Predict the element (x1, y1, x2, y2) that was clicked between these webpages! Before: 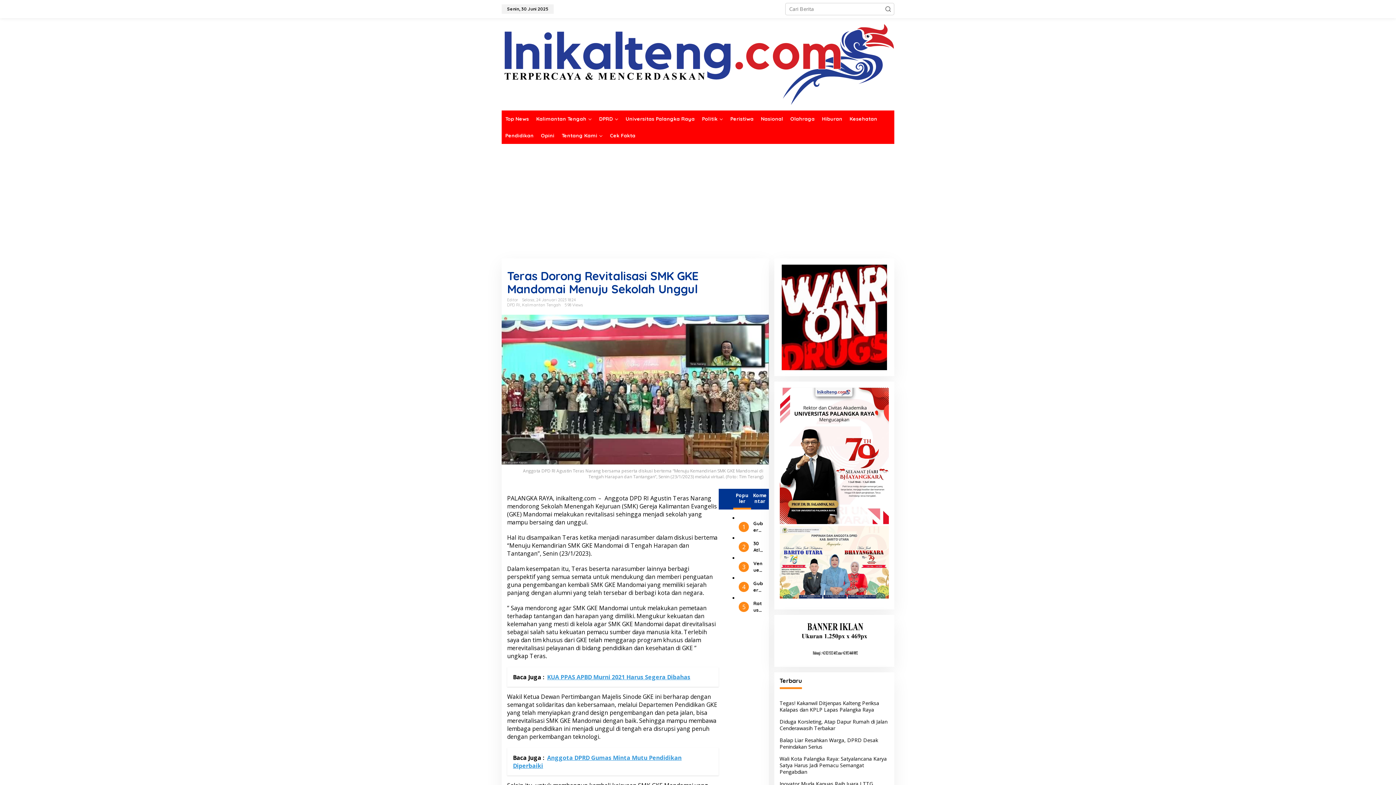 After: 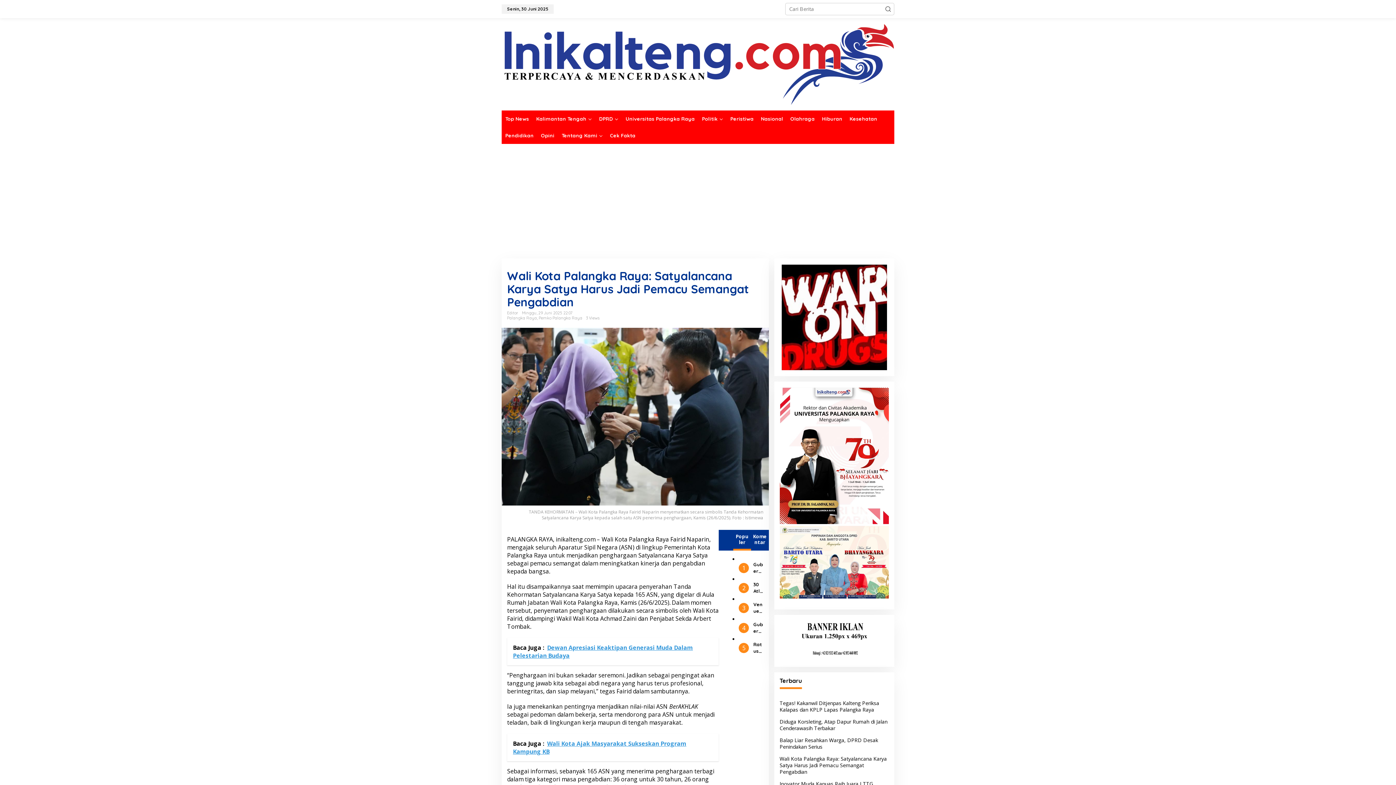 Action: label: Wali Kota Palangka Raya: Satyalancana Karya Satya Harus Jadi Pemacu Semangat Pengabdian bbox: (779, 755, 887, 775)